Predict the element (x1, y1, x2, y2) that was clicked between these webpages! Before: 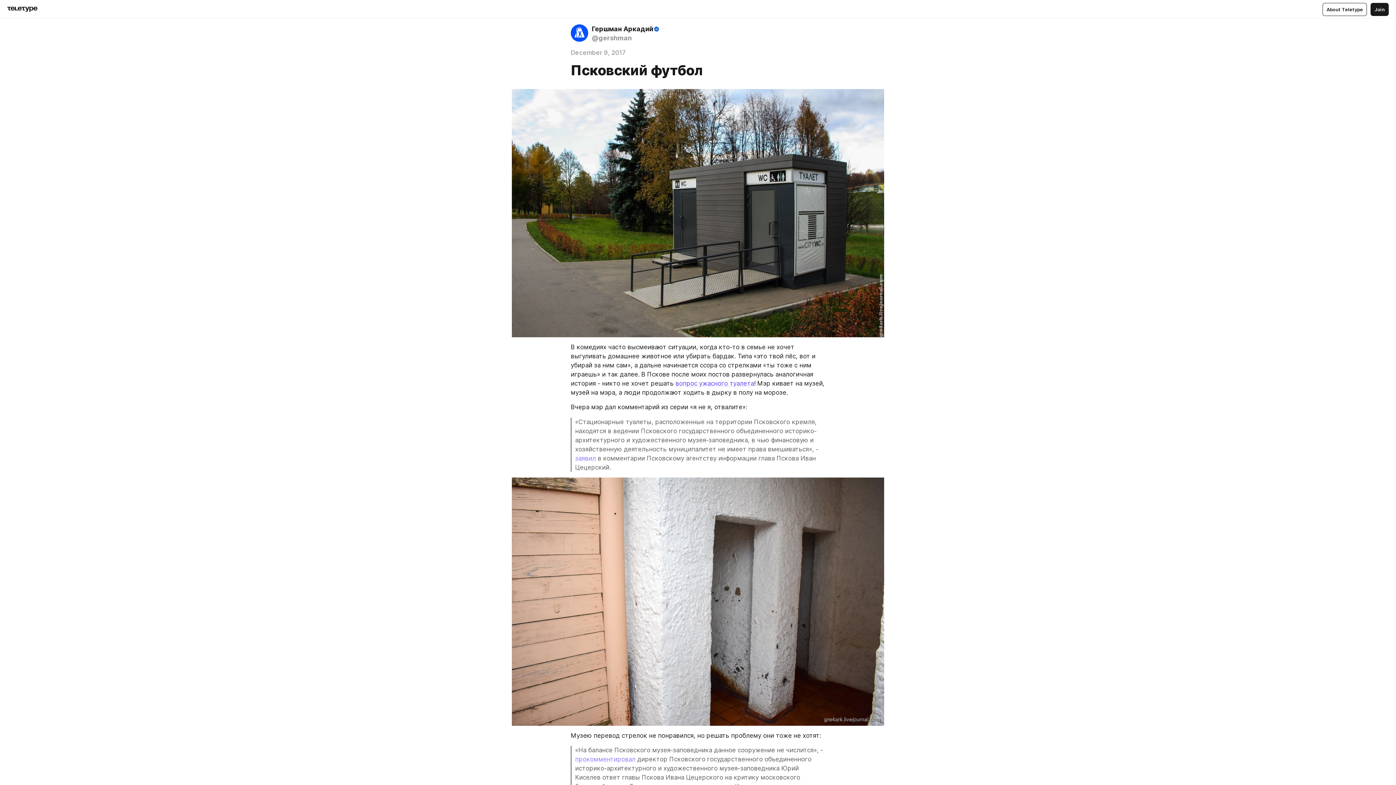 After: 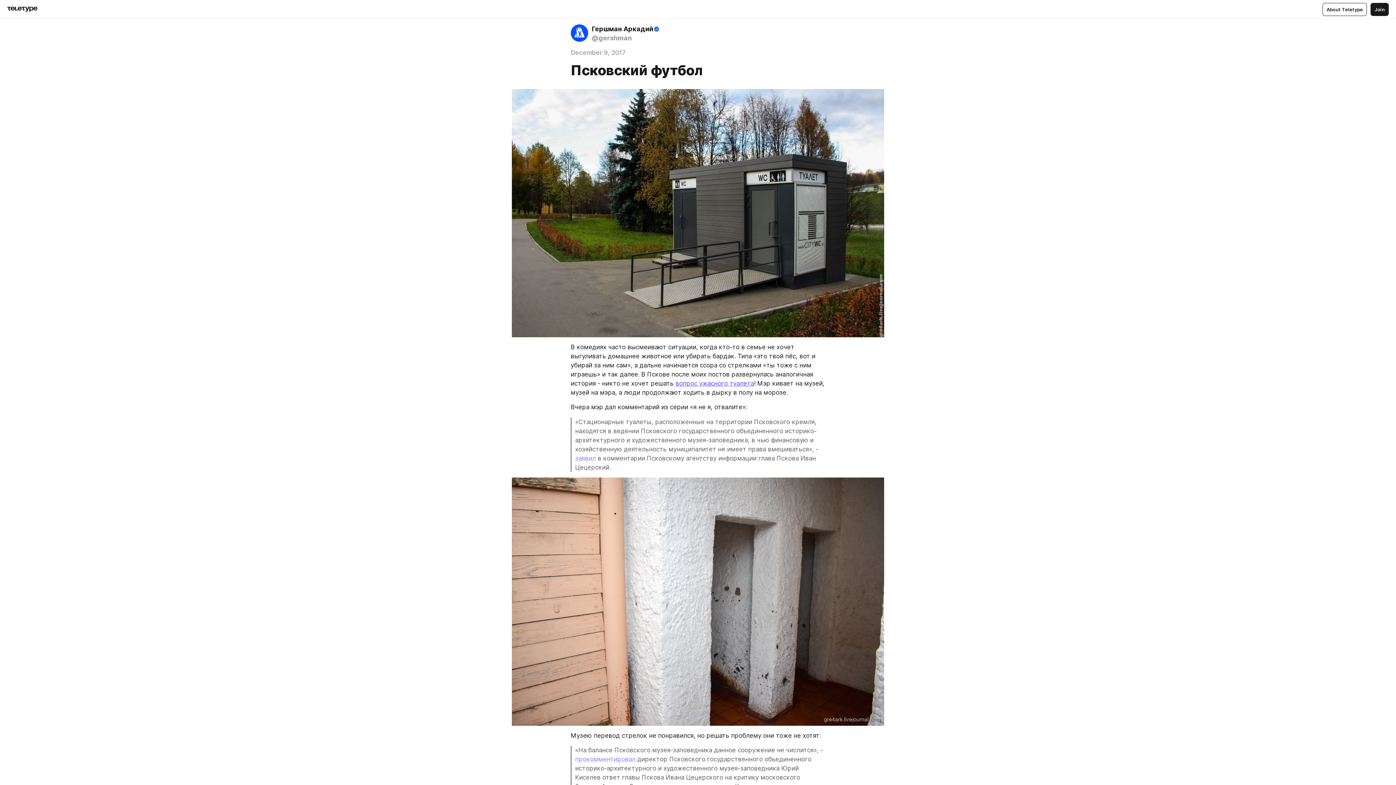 Action: label: вопрос ужасного туалета bbox: (675, 380, 754, 387)